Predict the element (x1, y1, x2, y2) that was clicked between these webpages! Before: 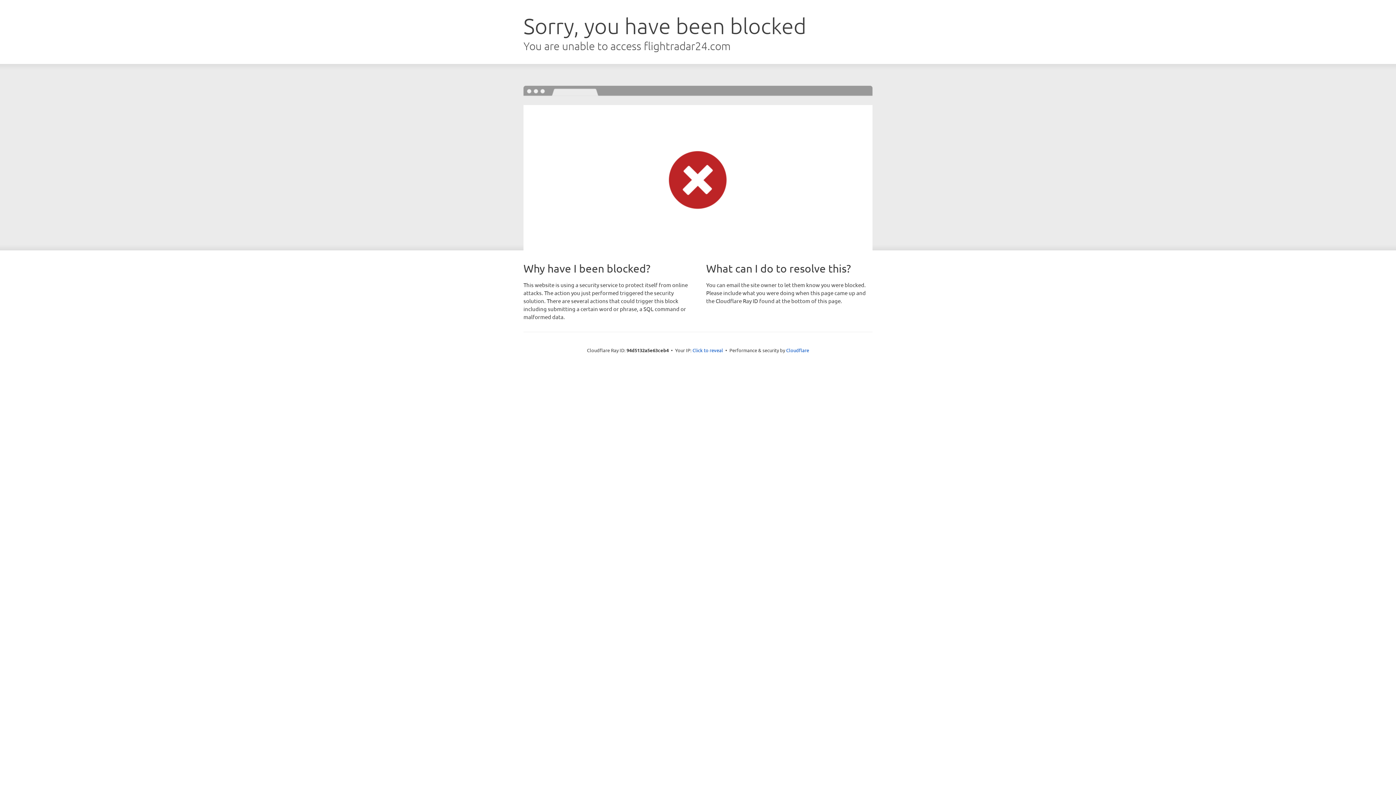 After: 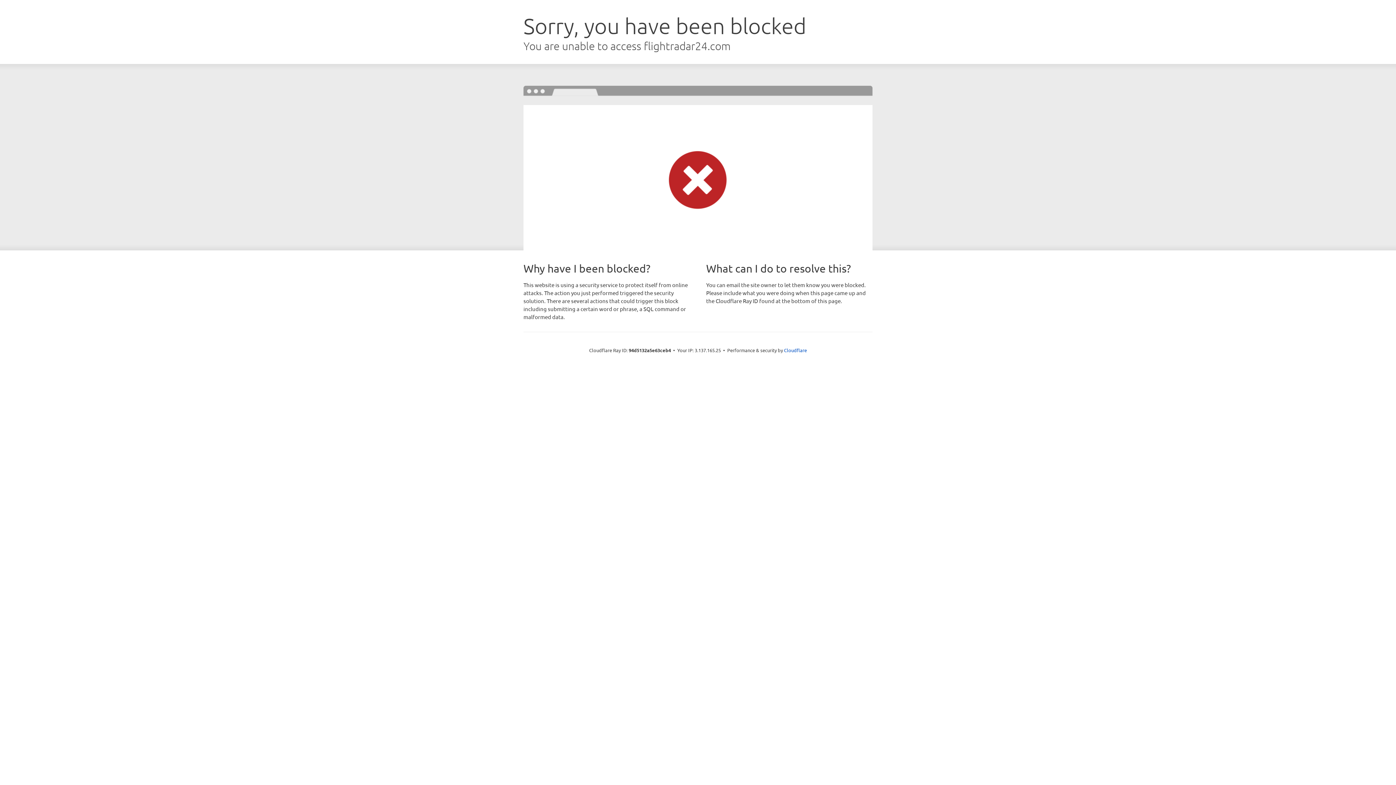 Action: bbox: (692, 346, 723, 353) label: Click to reveal